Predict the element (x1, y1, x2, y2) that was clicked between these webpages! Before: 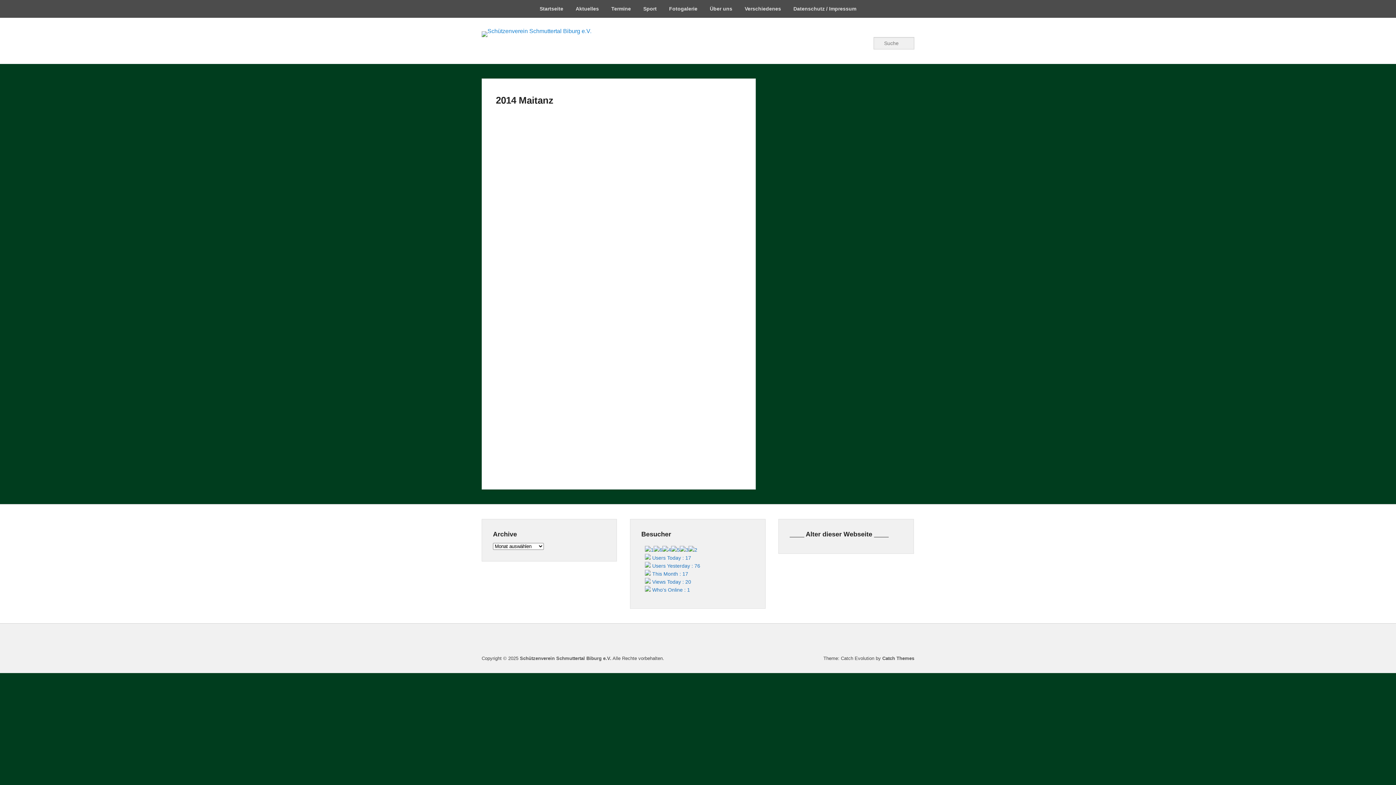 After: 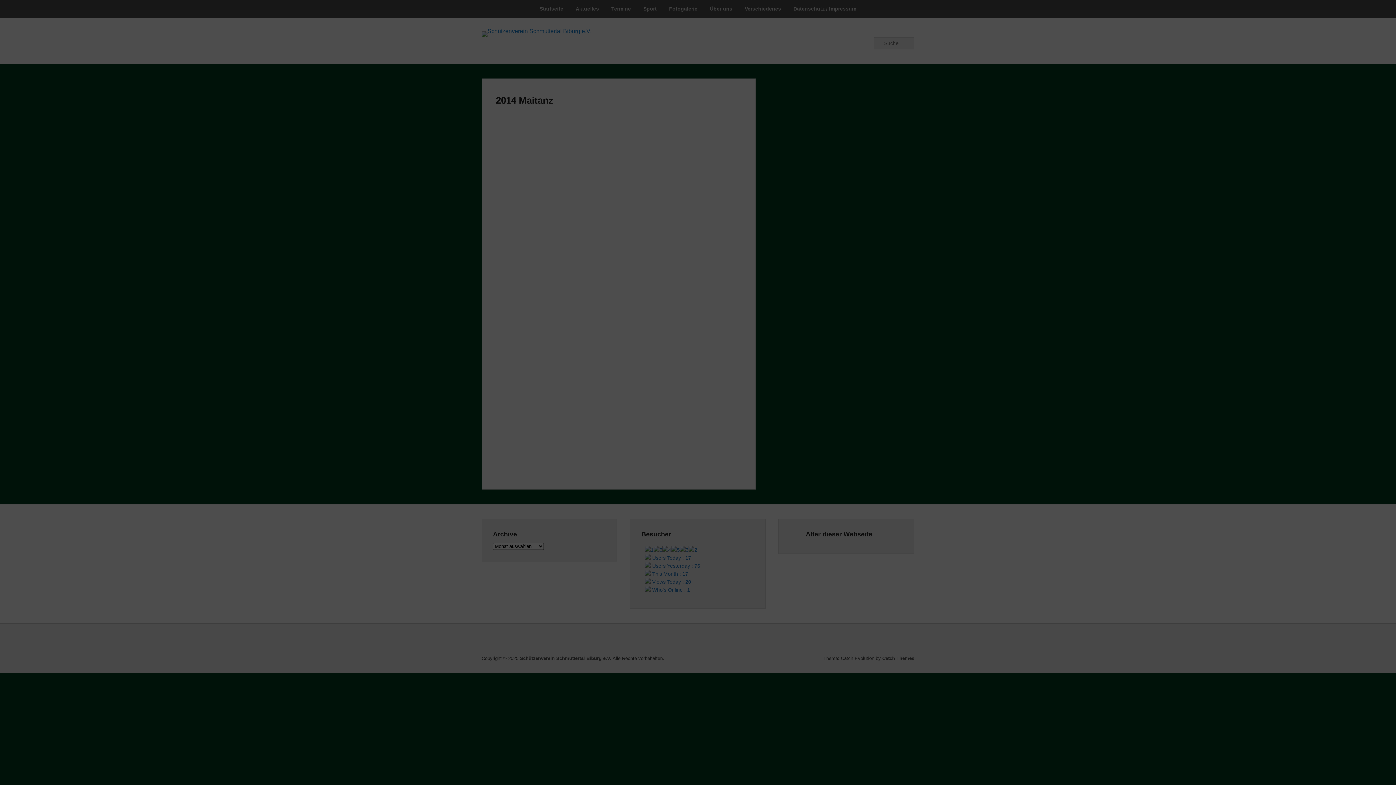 Action: bbox: (587, 158, 651, 190)